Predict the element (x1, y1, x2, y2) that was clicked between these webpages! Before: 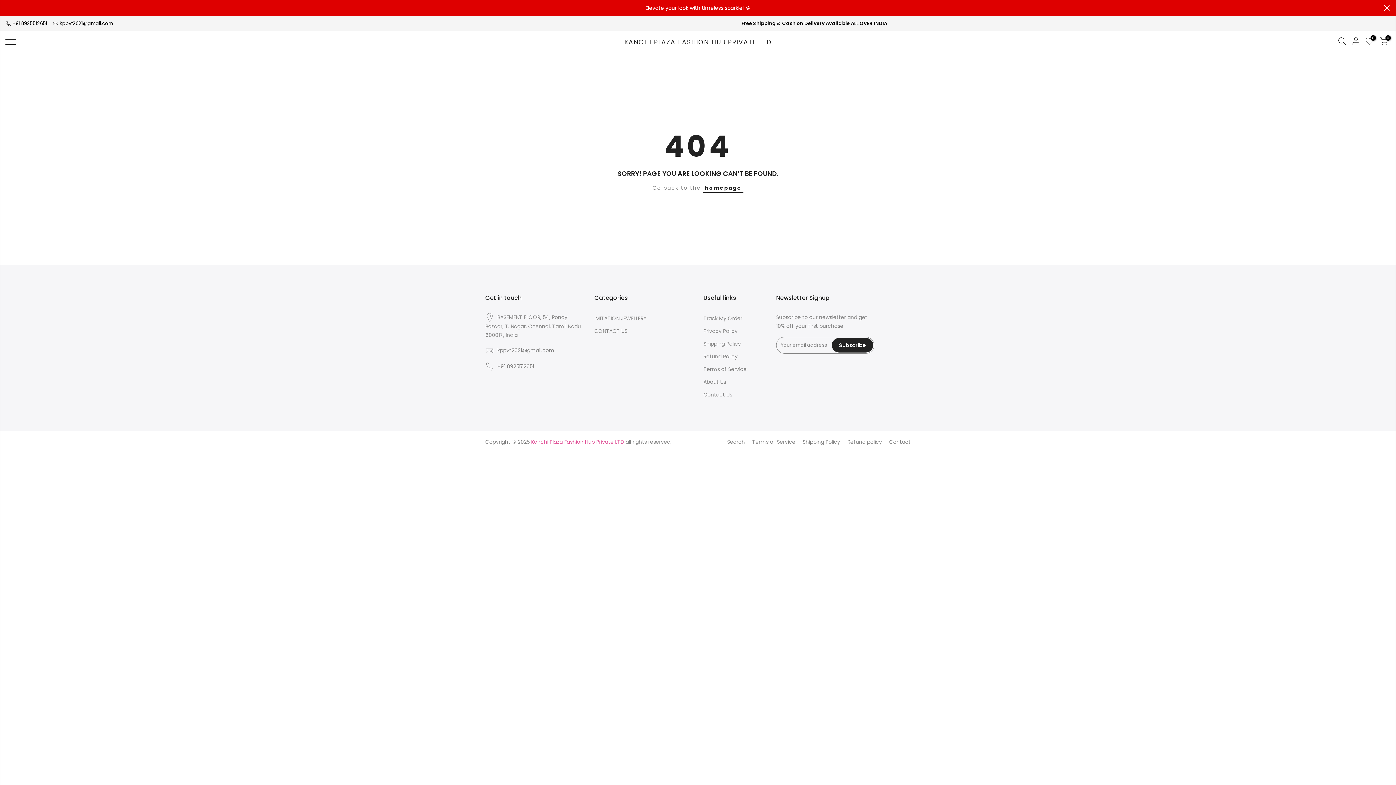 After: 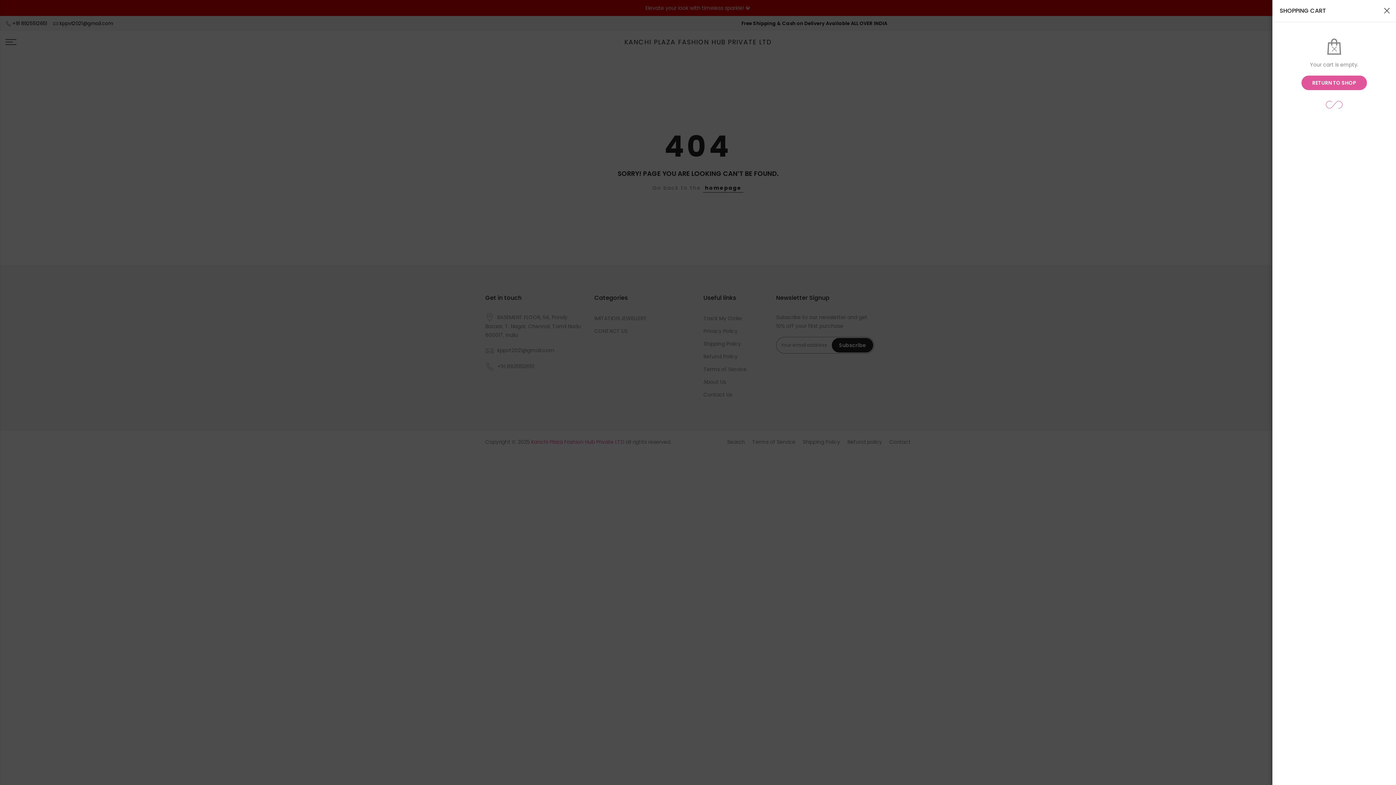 Action: bbox: (1380, 37, 1388, 47) label: 0